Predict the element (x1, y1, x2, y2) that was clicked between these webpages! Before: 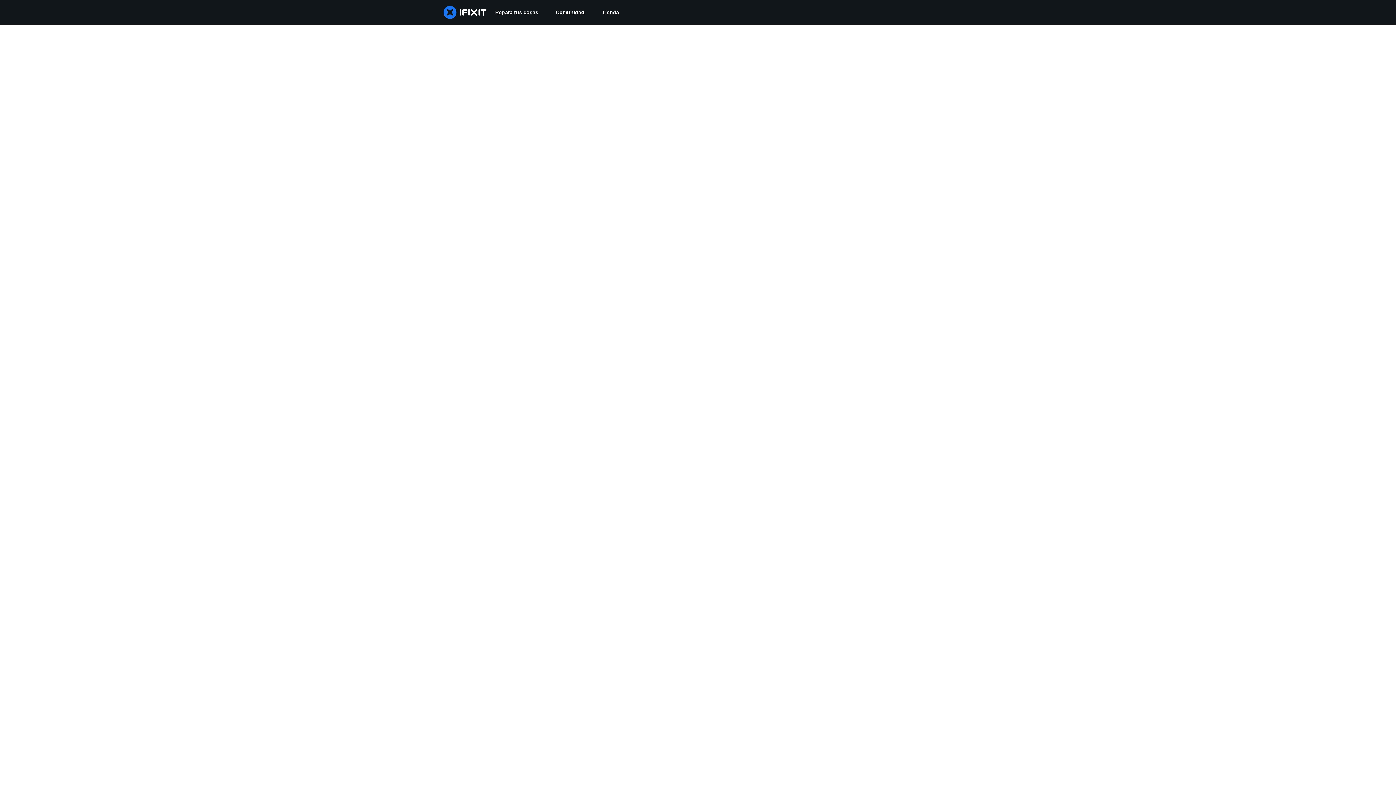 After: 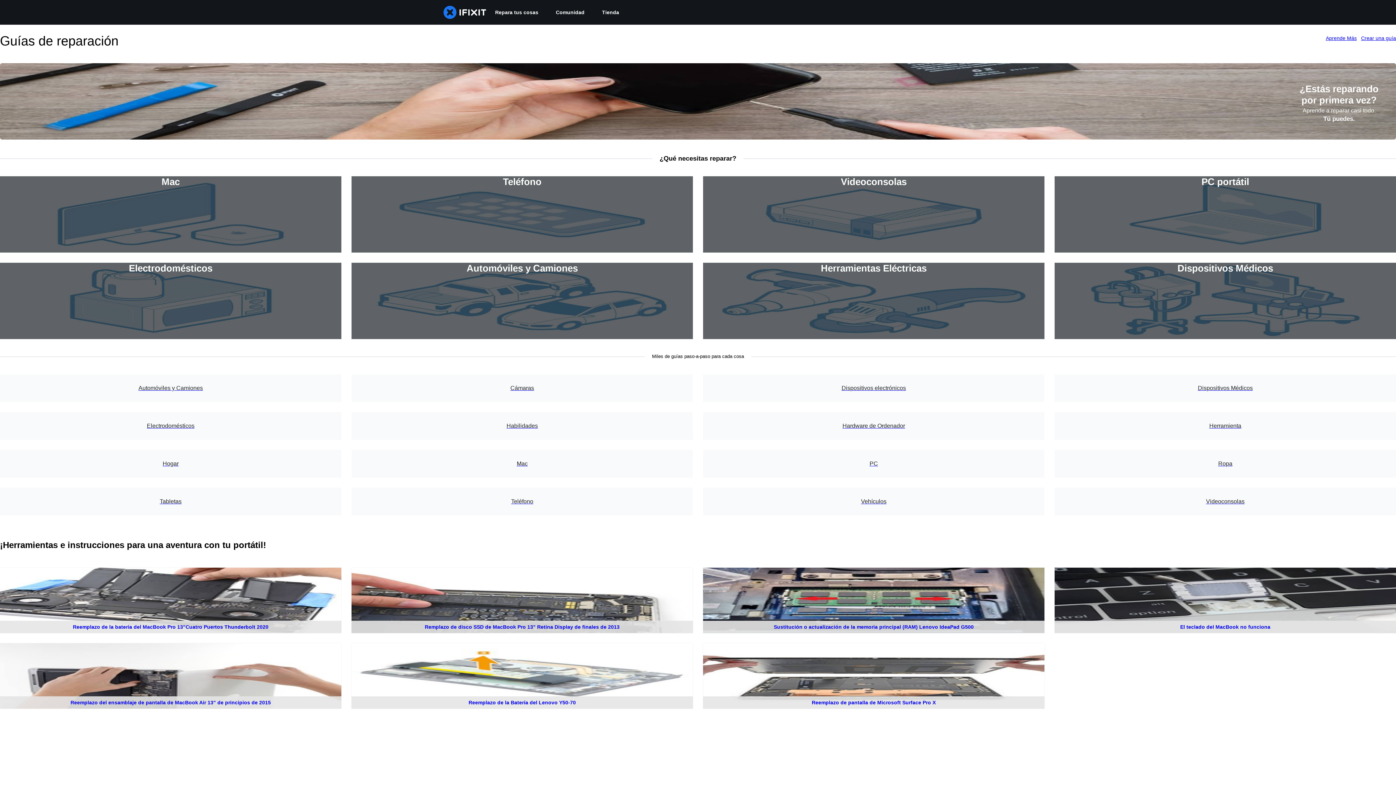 Action: bbox: (486, 0, 547, 24) label: Repara tus cosas